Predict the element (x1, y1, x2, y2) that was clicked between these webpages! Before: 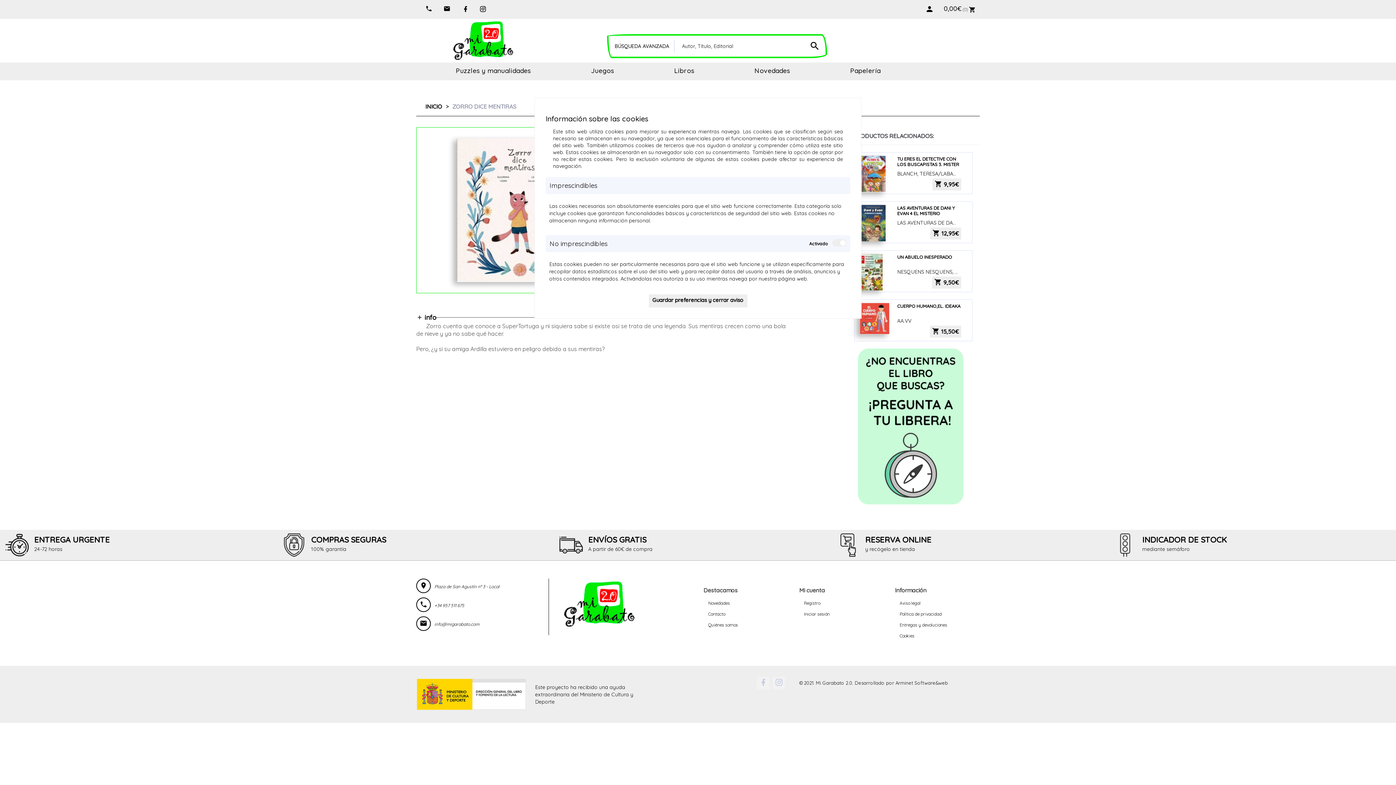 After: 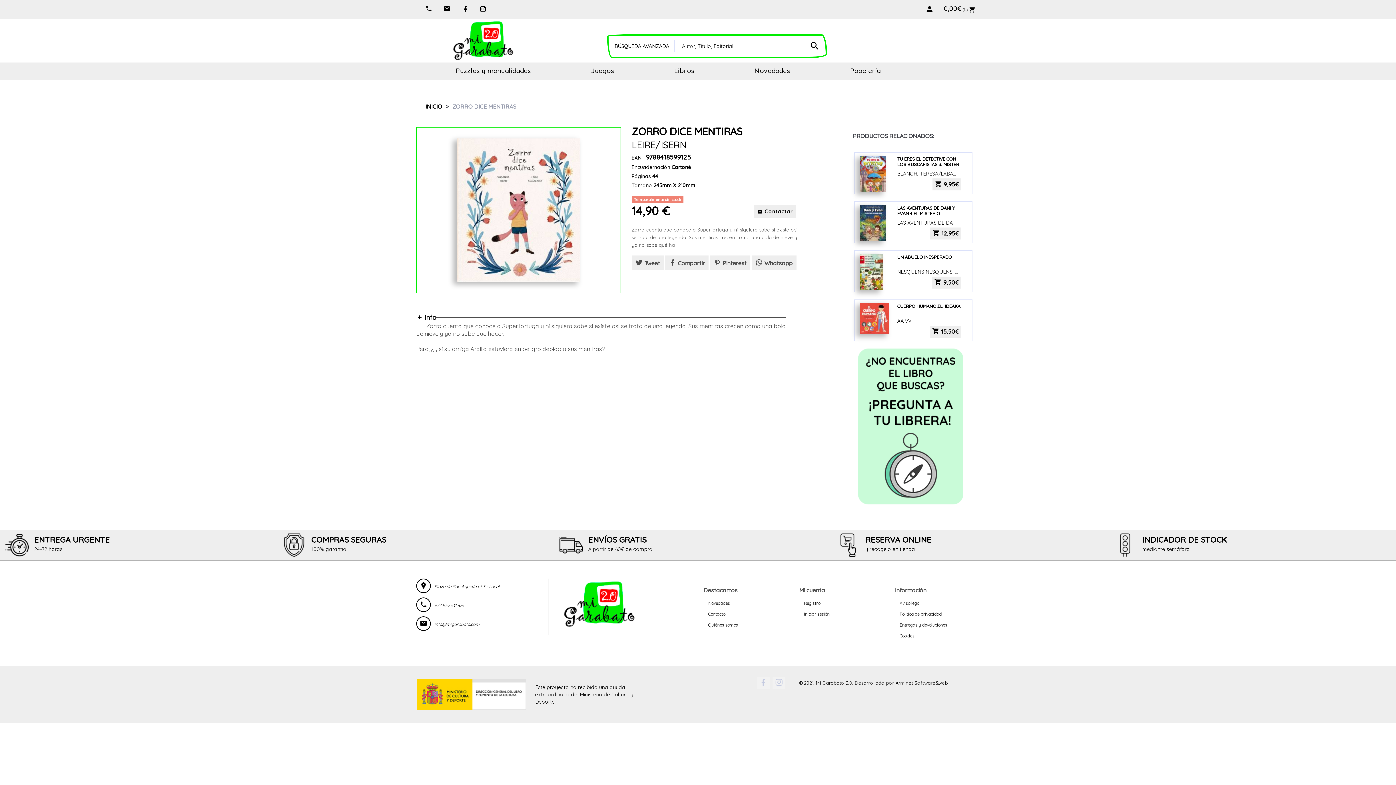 Action: bbox: (648, 294, 747, 307) label: Guardar preferencias y cerrar aviso